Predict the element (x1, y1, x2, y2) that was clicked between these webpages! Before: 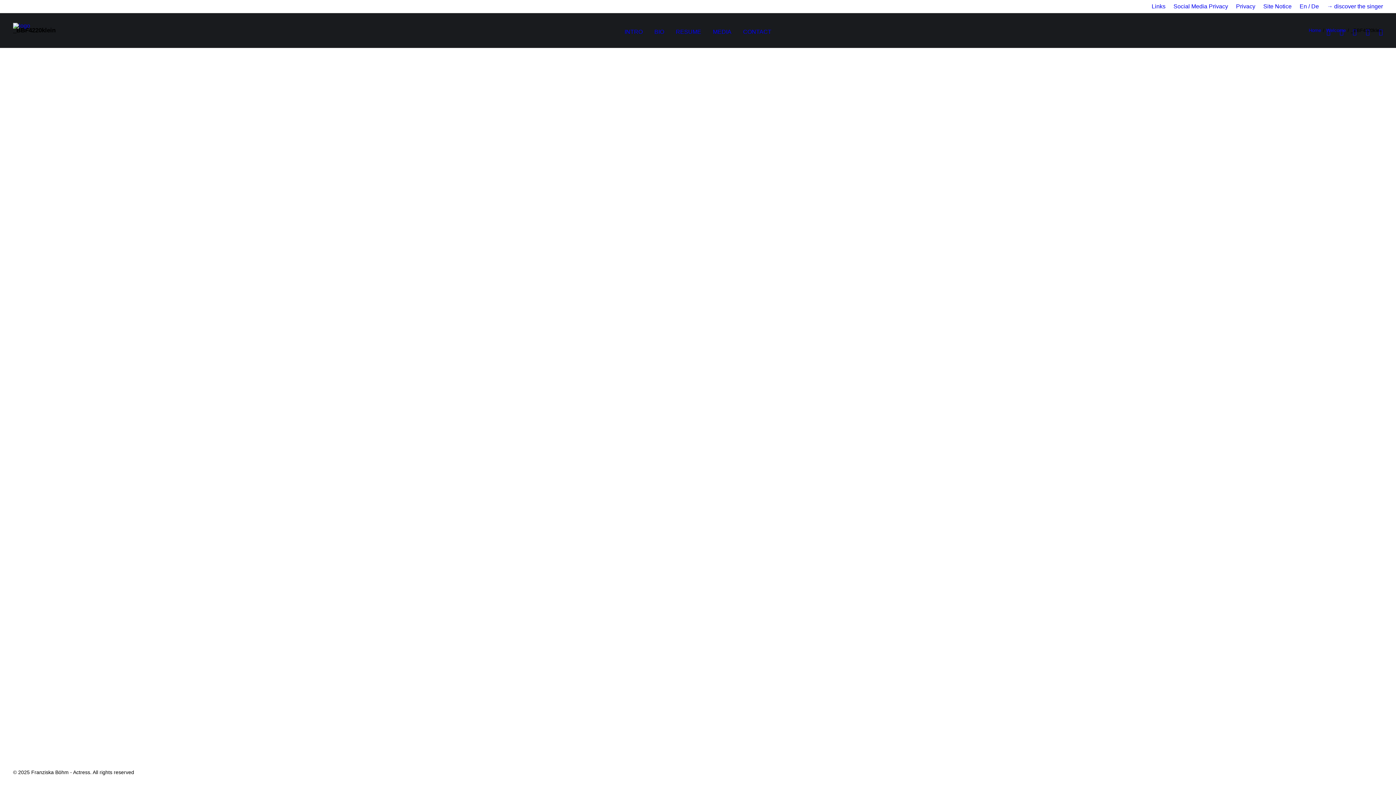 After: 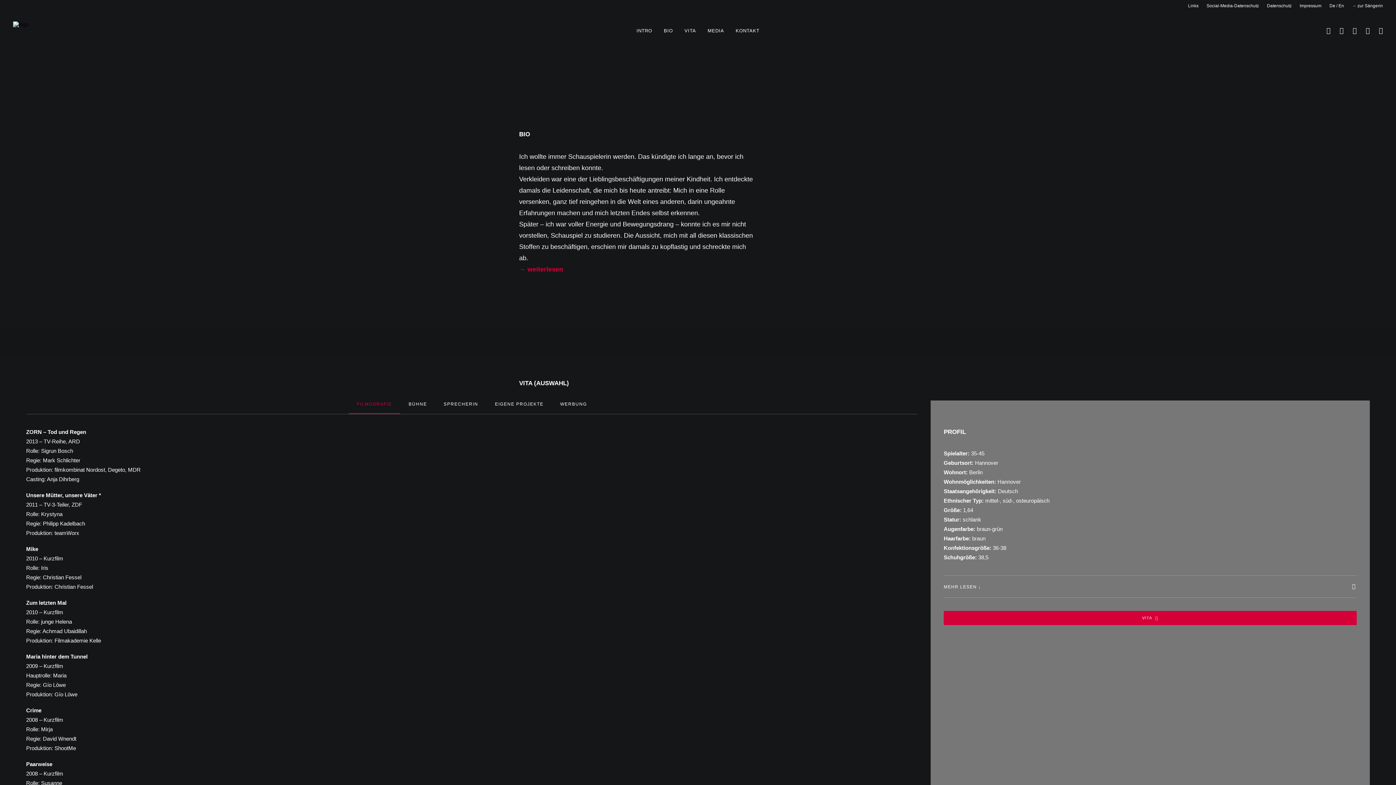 Action: label: En / De bbox: (1296, 0, 1322, 13)